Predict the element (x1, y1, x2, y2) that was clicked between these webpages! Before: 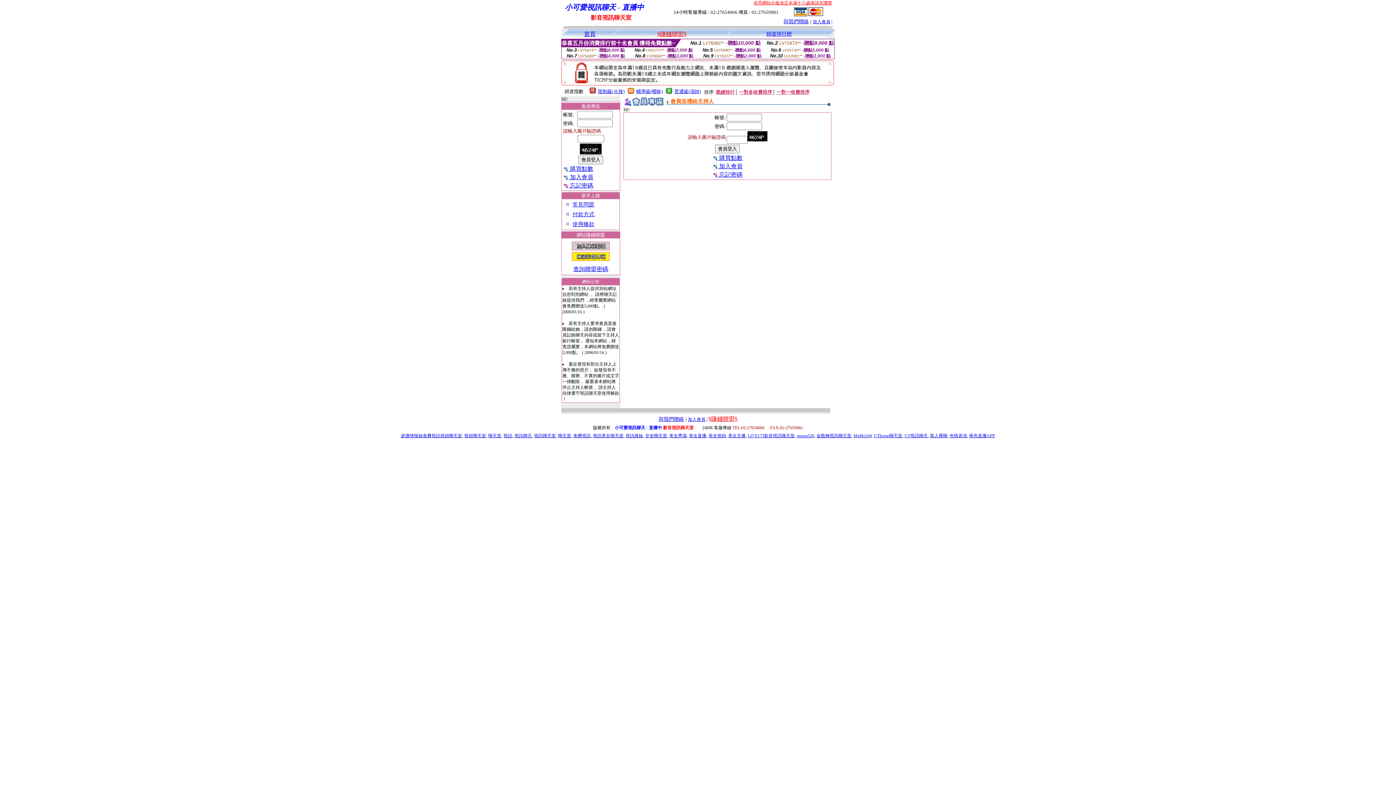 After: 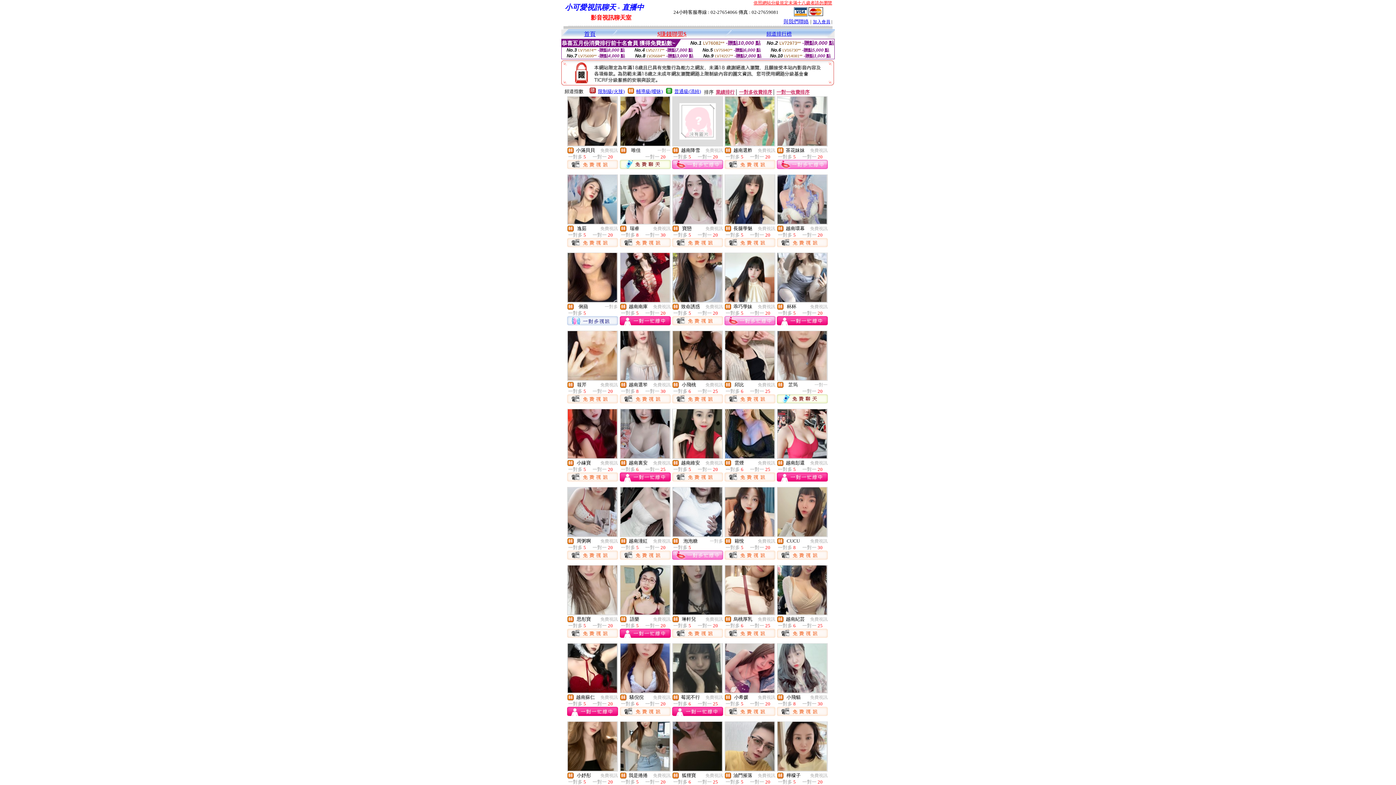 Action: bbox: (628, 89, 634, 94)